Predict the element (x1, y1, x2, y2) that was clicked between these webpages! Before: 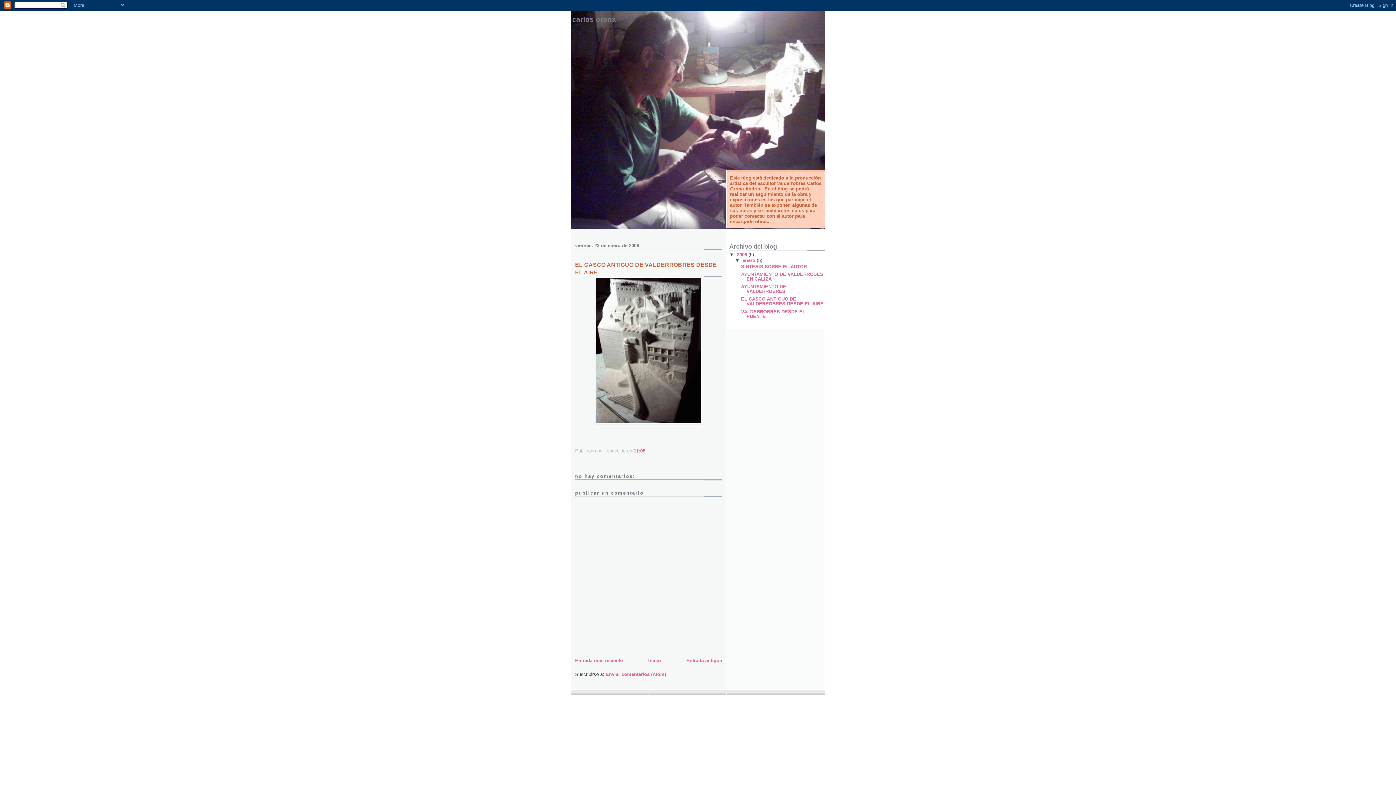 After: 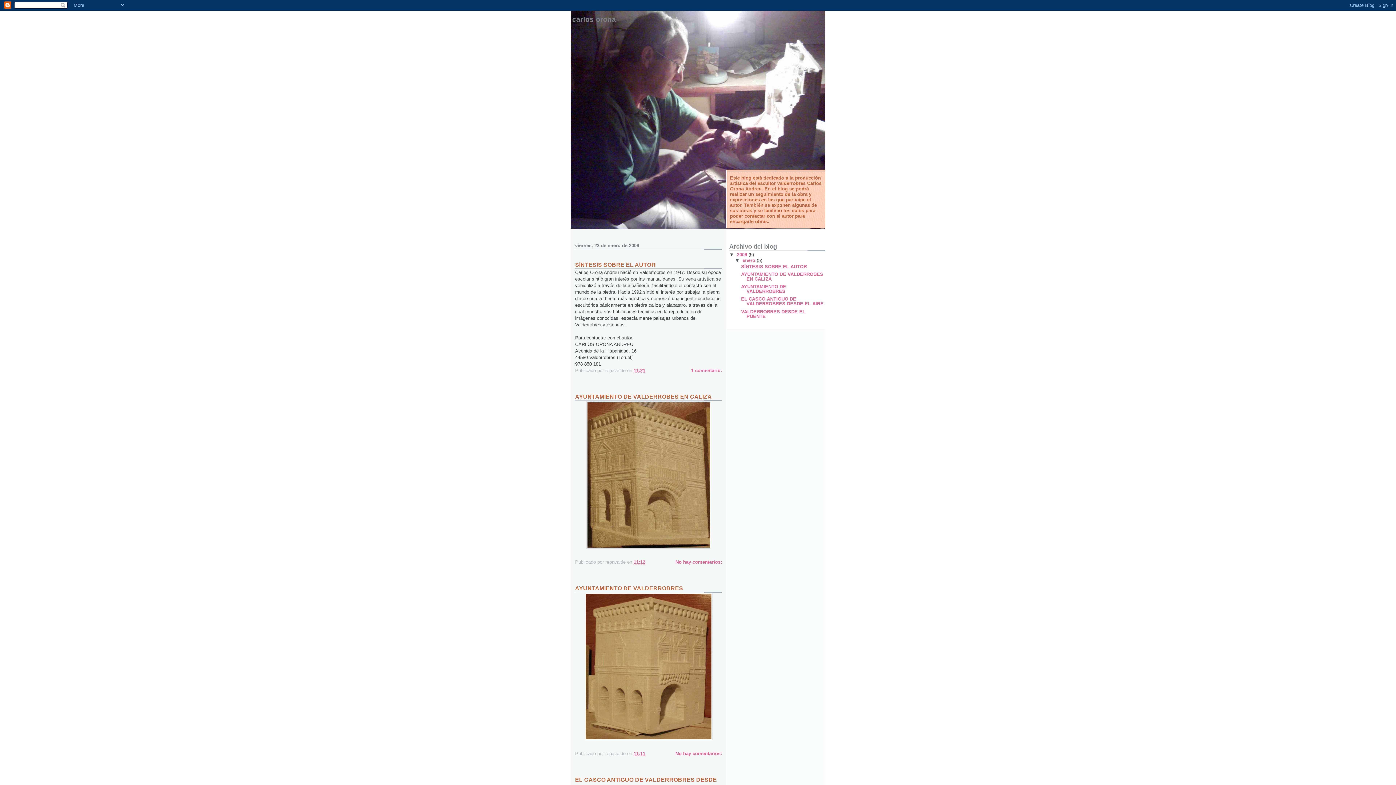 Action: bbox: (648, 658, 661, 663) label: Inicio